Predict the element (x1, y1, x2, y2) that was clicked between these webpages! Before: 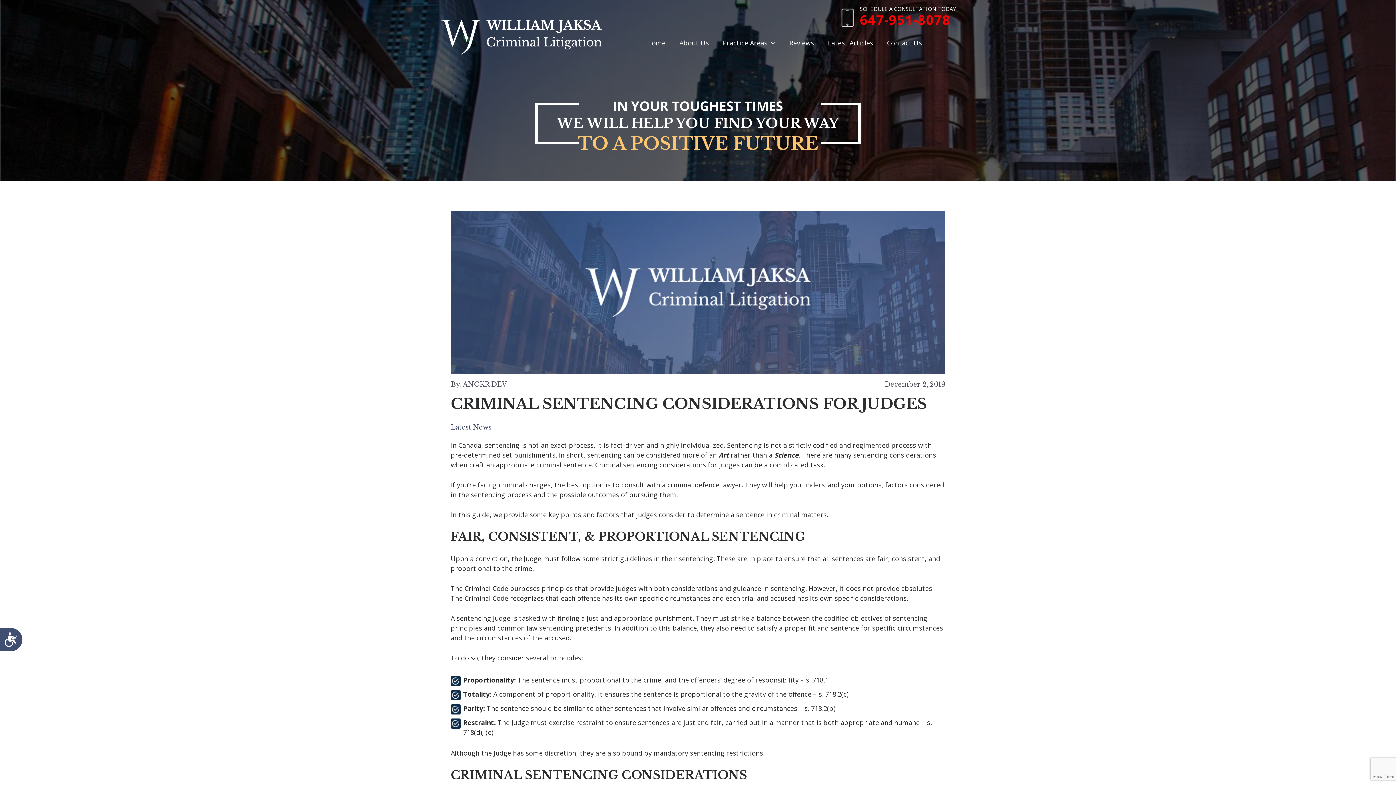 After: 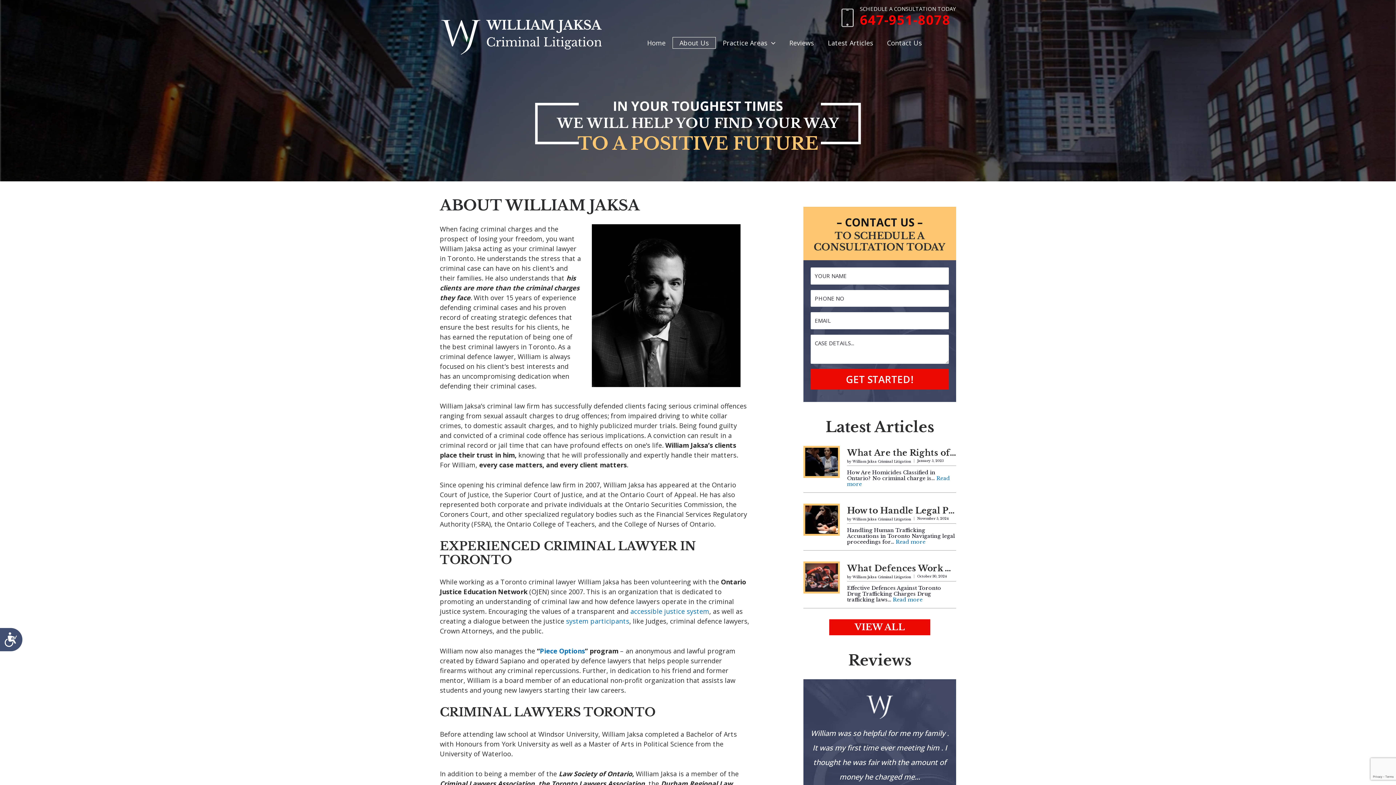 Action: label: About Us bbox: (672, 37, 716, 48)